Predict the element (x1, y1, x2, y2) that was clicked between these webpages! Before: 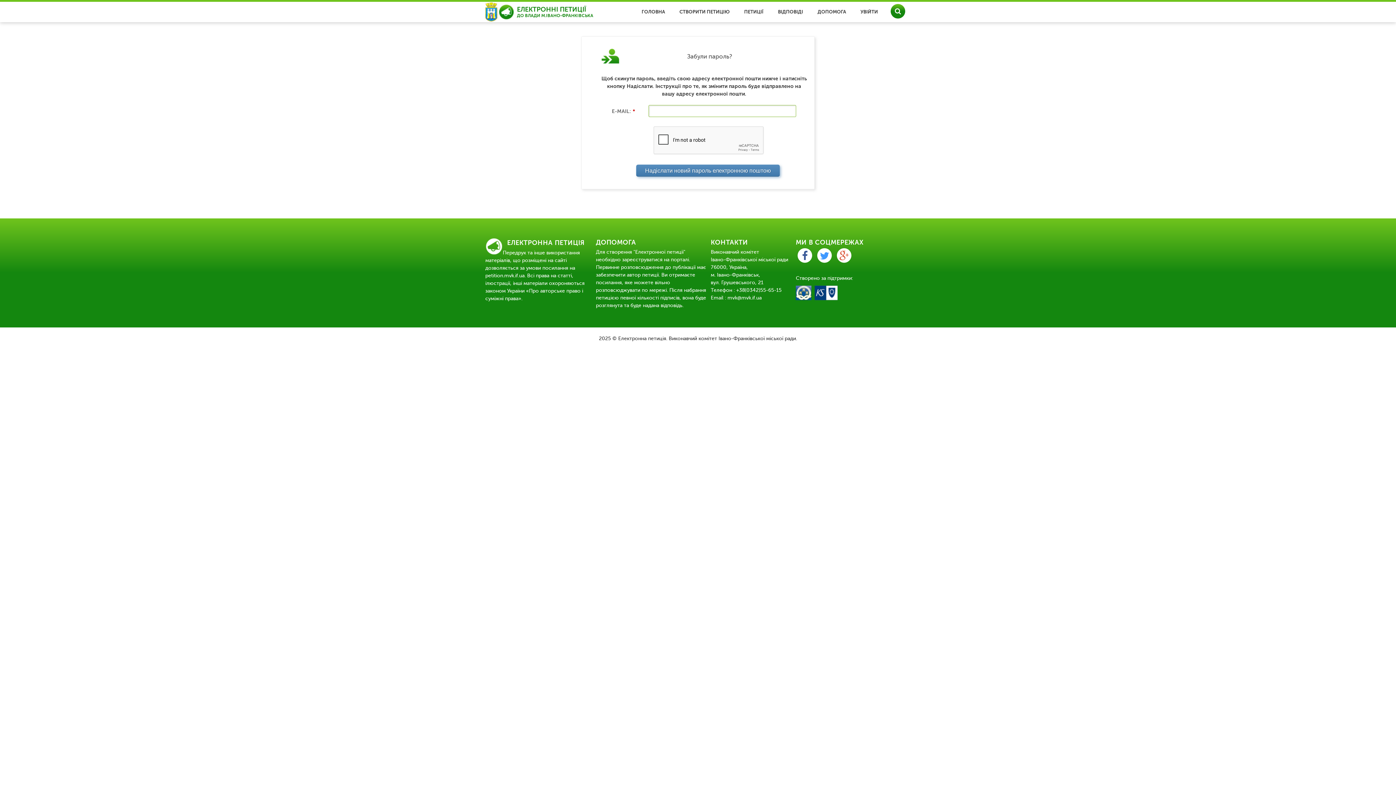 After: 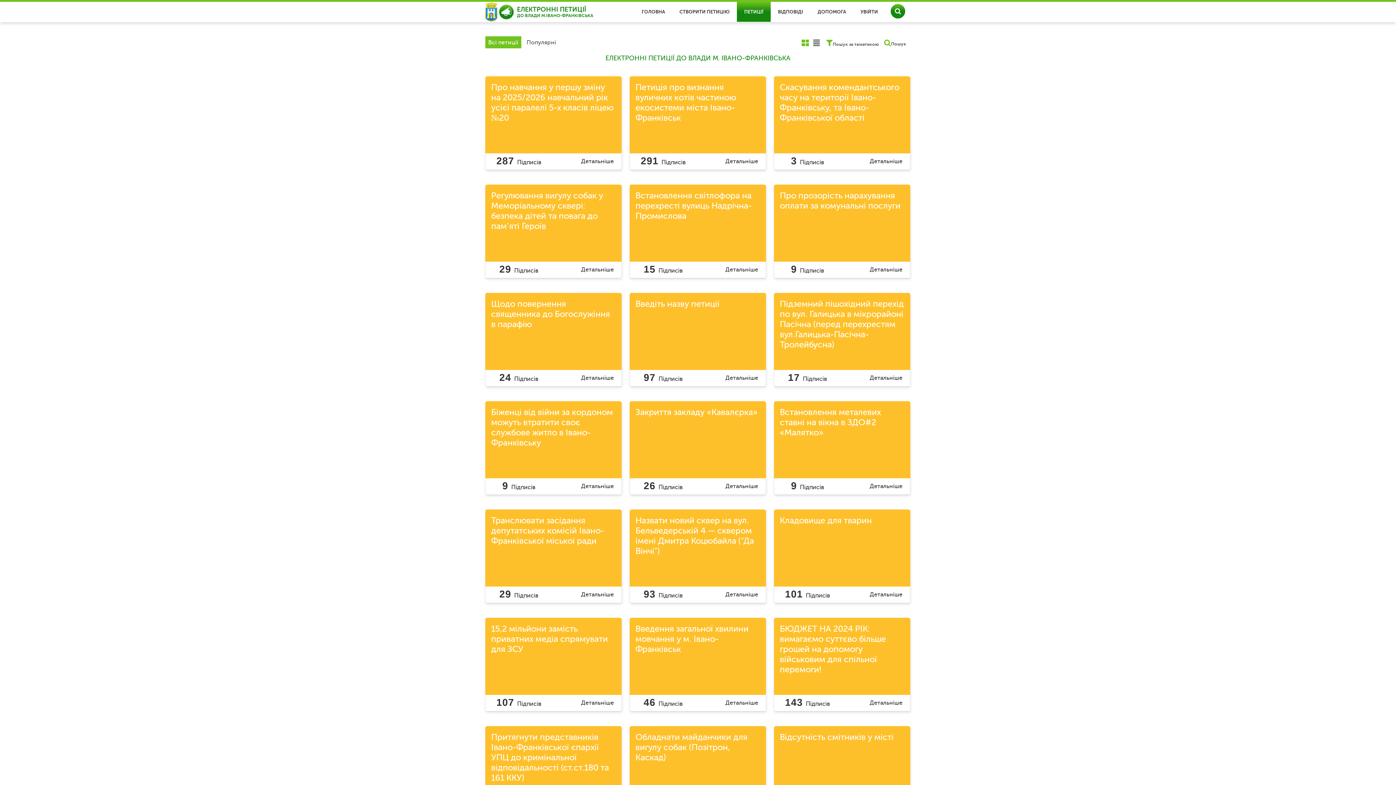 Action: label: петицією bbox: (596, 295, 618, 300)